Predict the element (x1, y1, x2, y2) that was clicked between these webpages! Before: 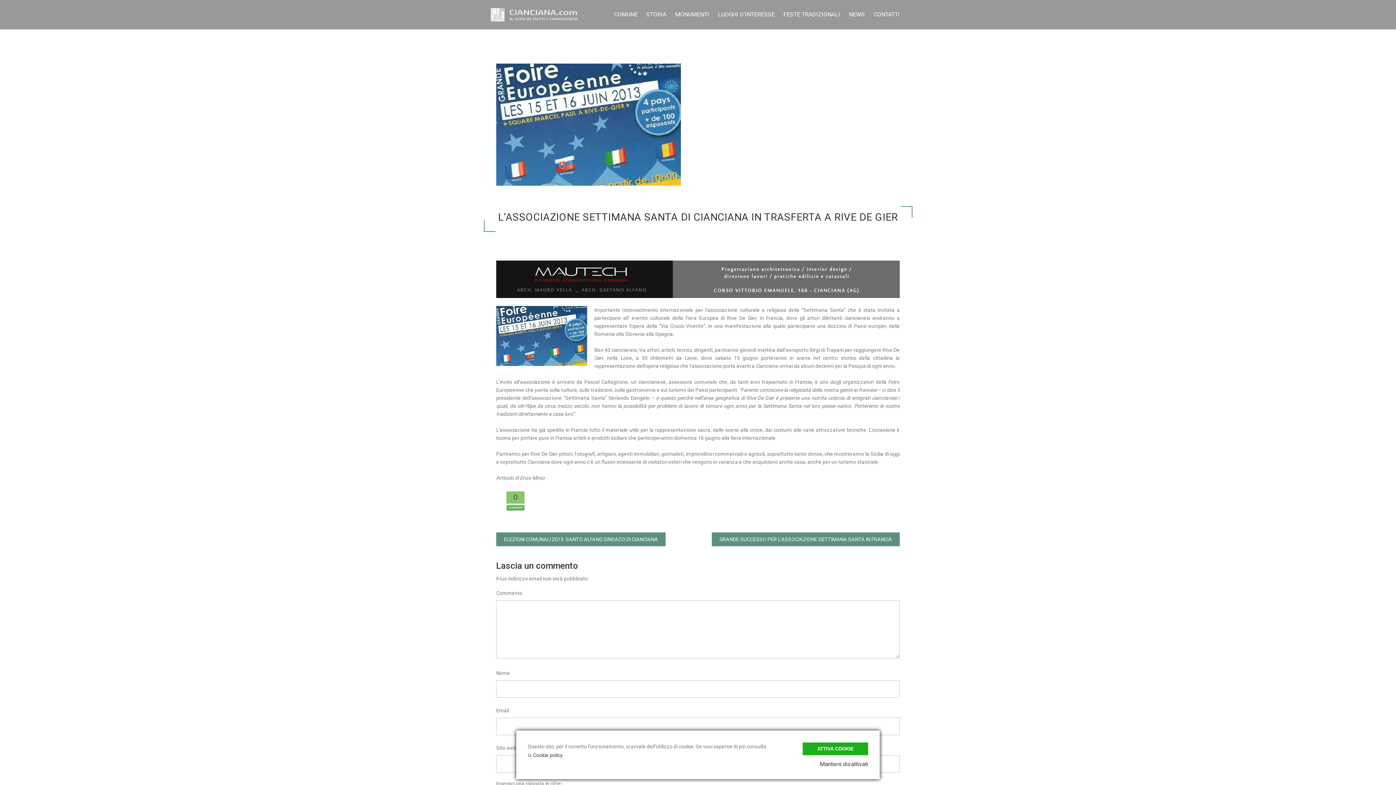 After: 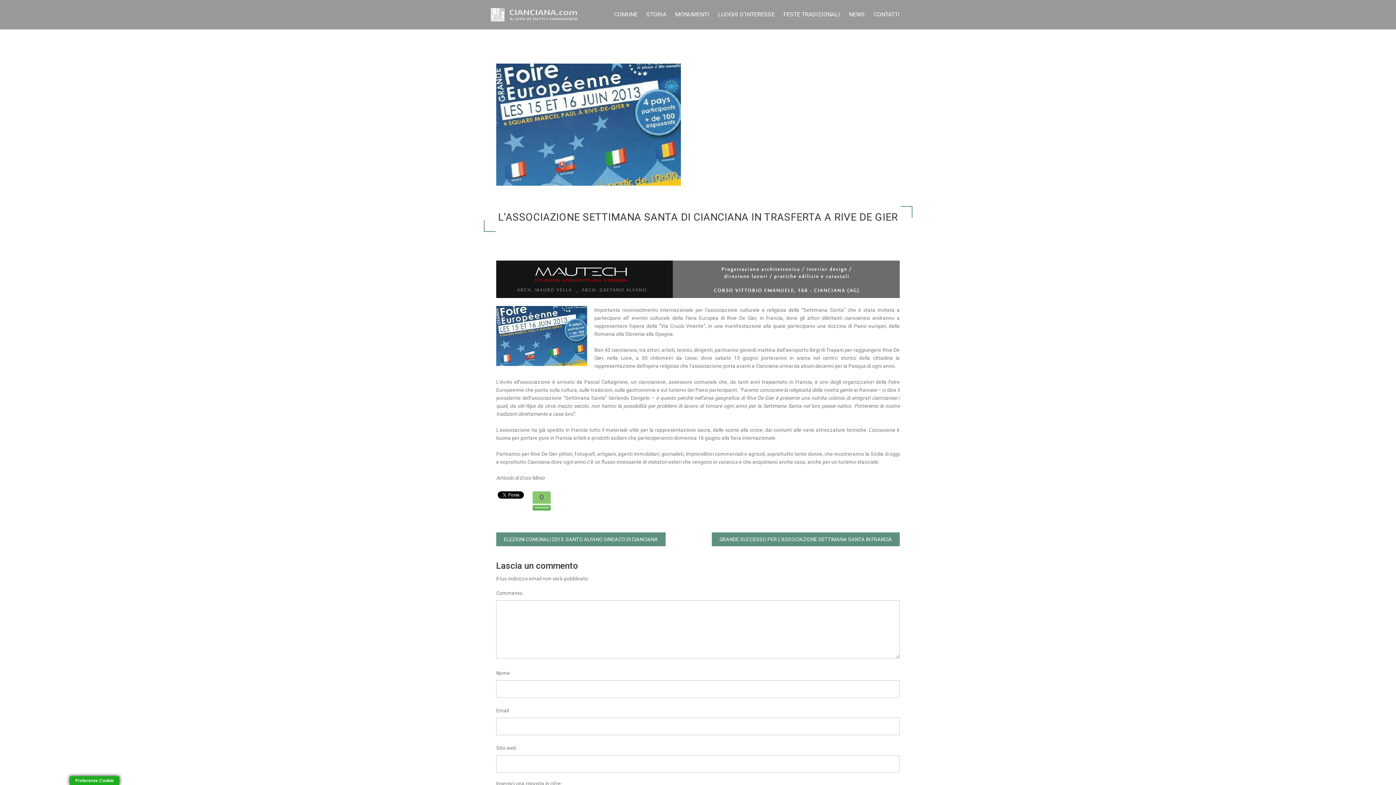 Action: bbox: (802, 742, 868, 755) label: ATTIVA COOKIE